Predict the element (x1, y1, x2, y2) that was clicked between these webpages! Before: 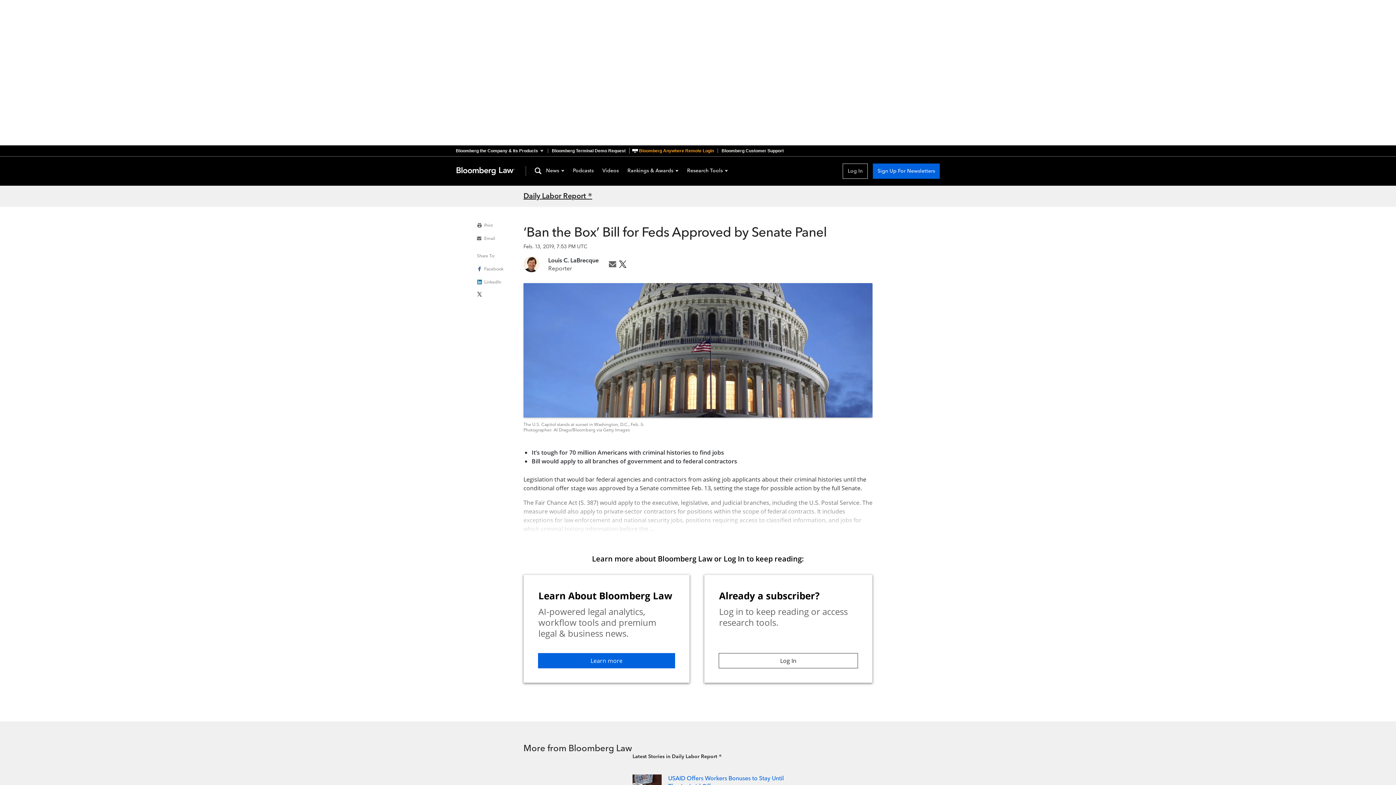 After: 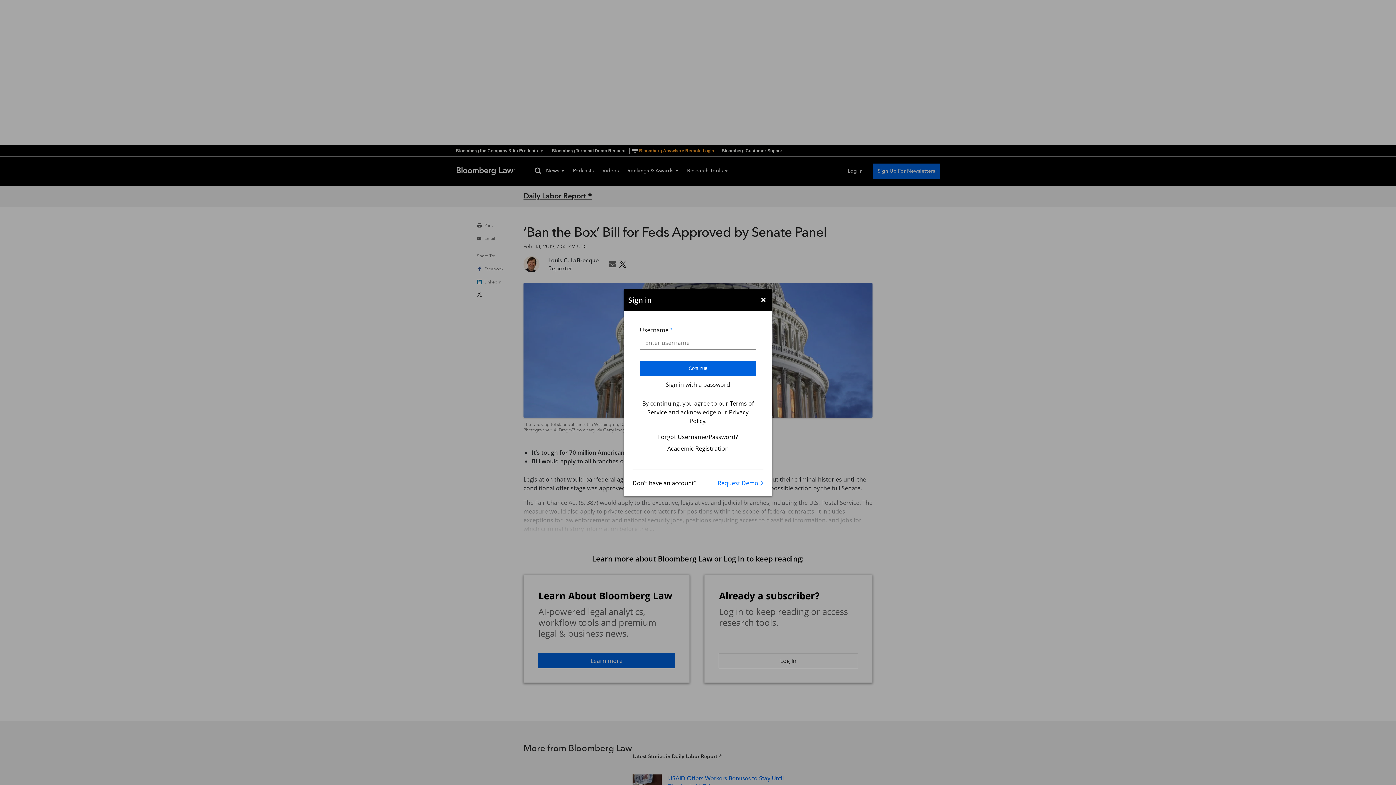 Action: label: Log In bbox: (843, 164, 867, 178)